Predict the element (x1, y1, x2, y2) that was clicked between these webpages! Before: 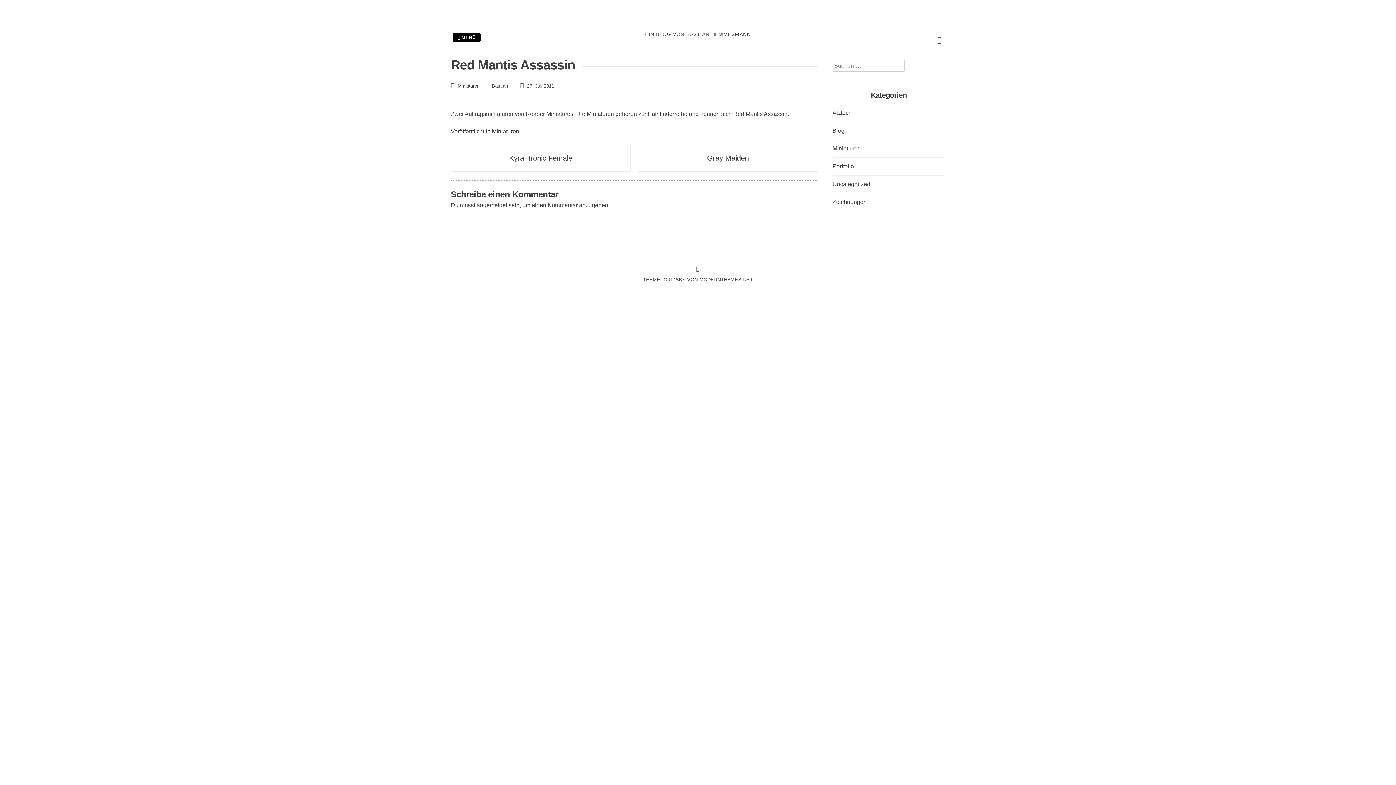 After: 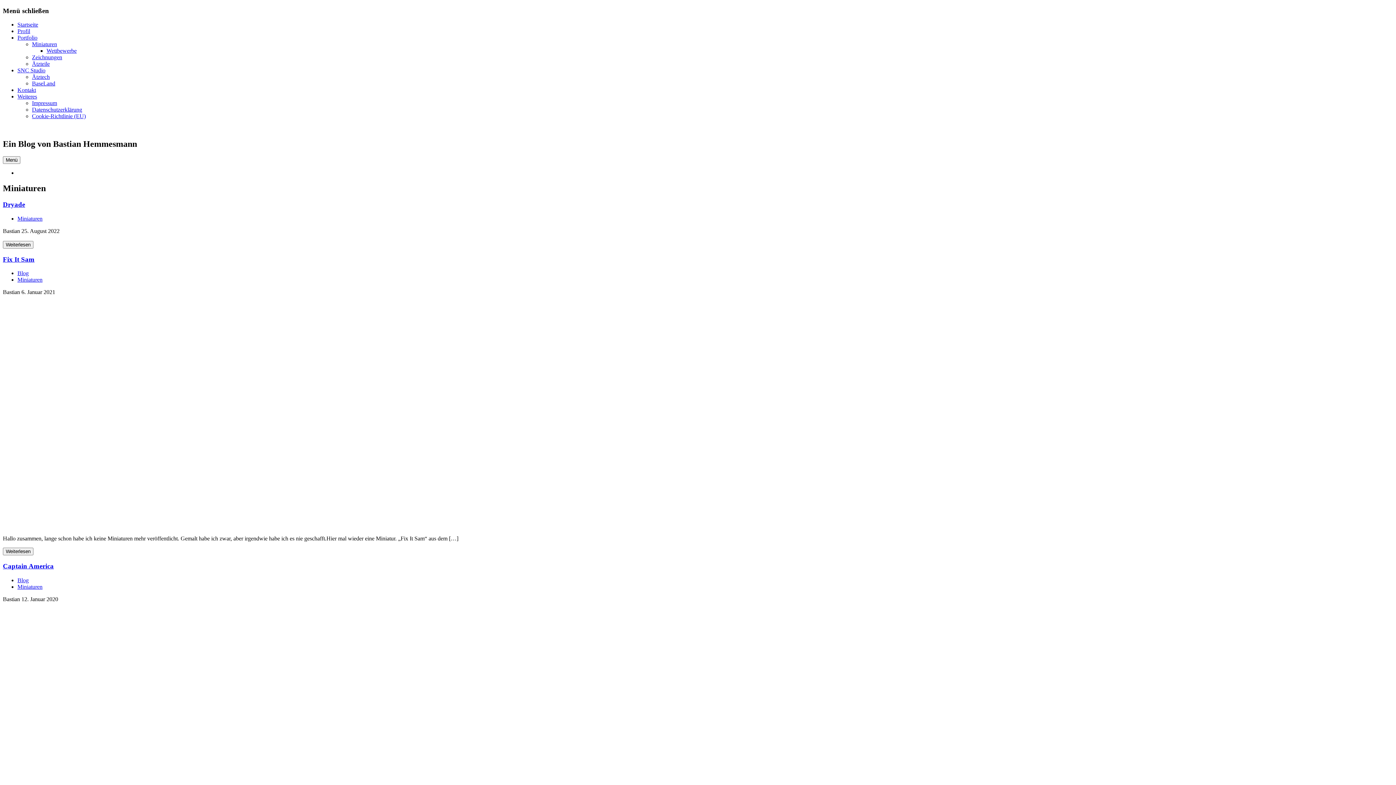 Action: label: Miniaturen bbox: (832, 145, 860, 151)